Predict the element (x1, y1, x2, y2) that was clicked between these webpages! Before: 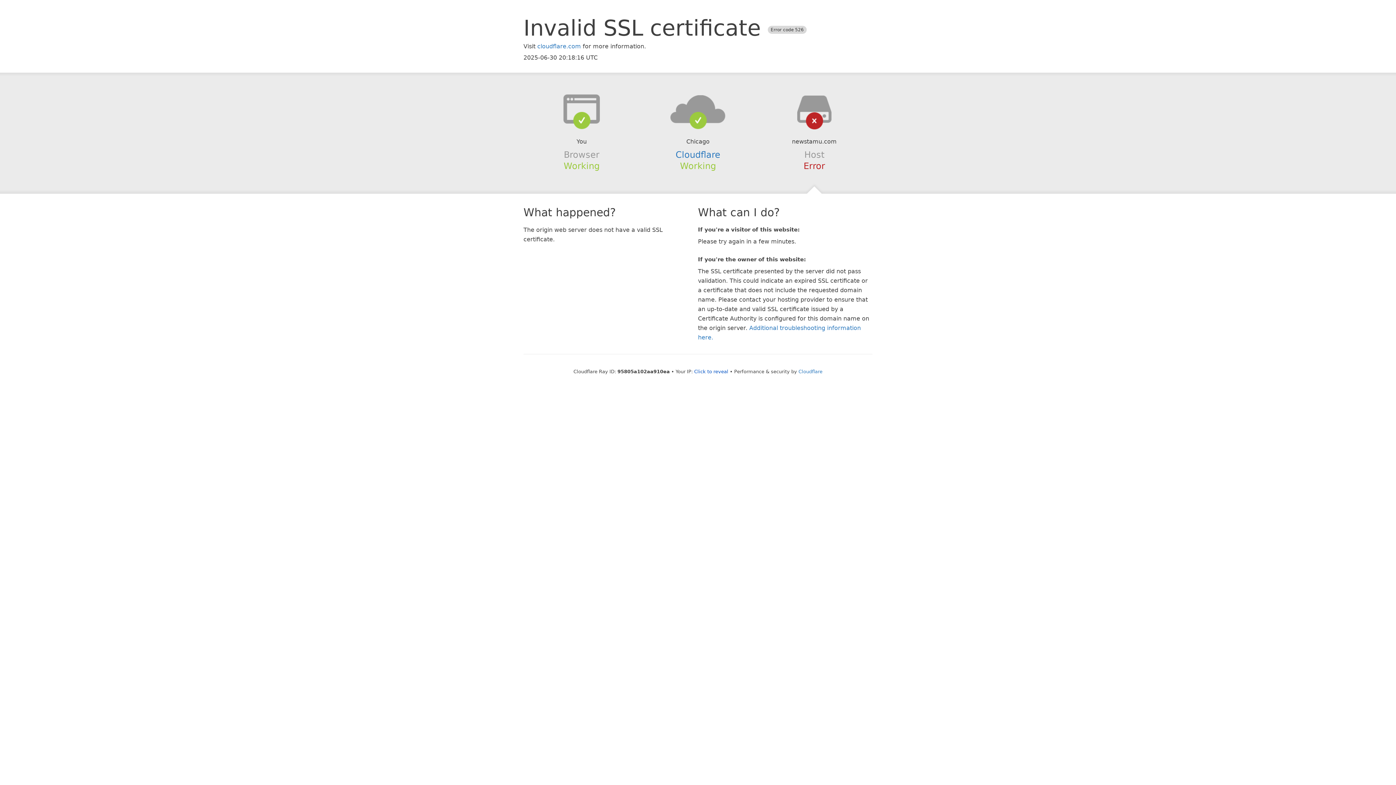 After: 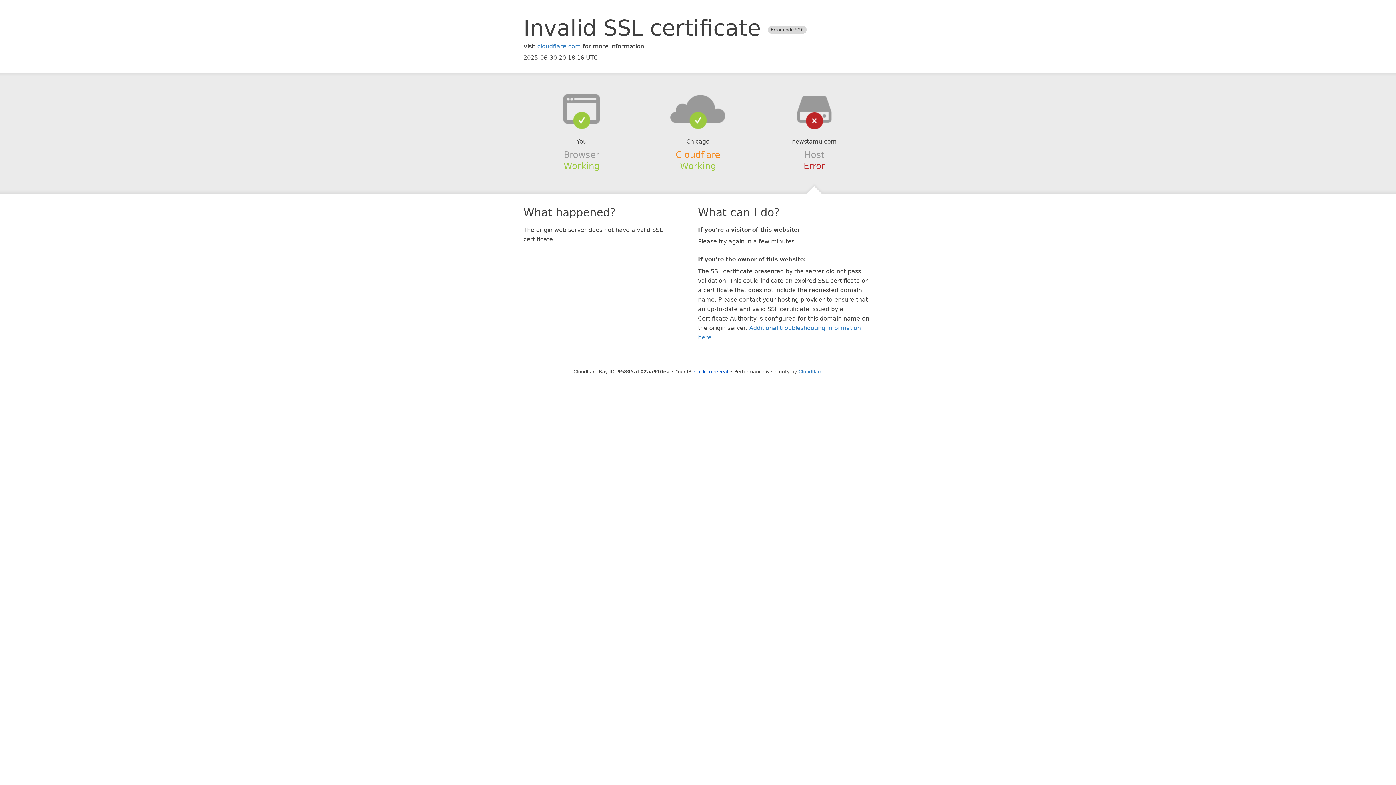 Action: label: Cloudflare bbox: (675, 149, 720, 159)